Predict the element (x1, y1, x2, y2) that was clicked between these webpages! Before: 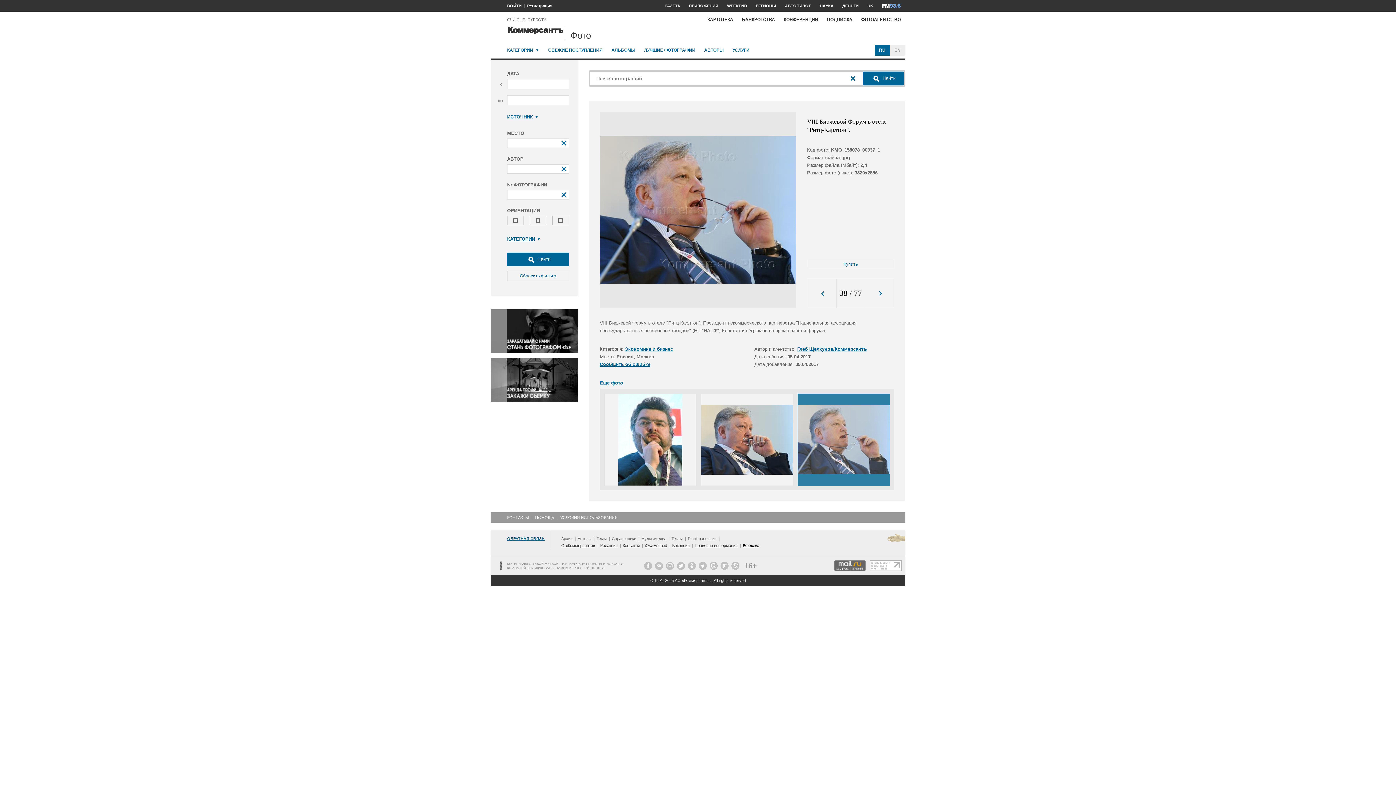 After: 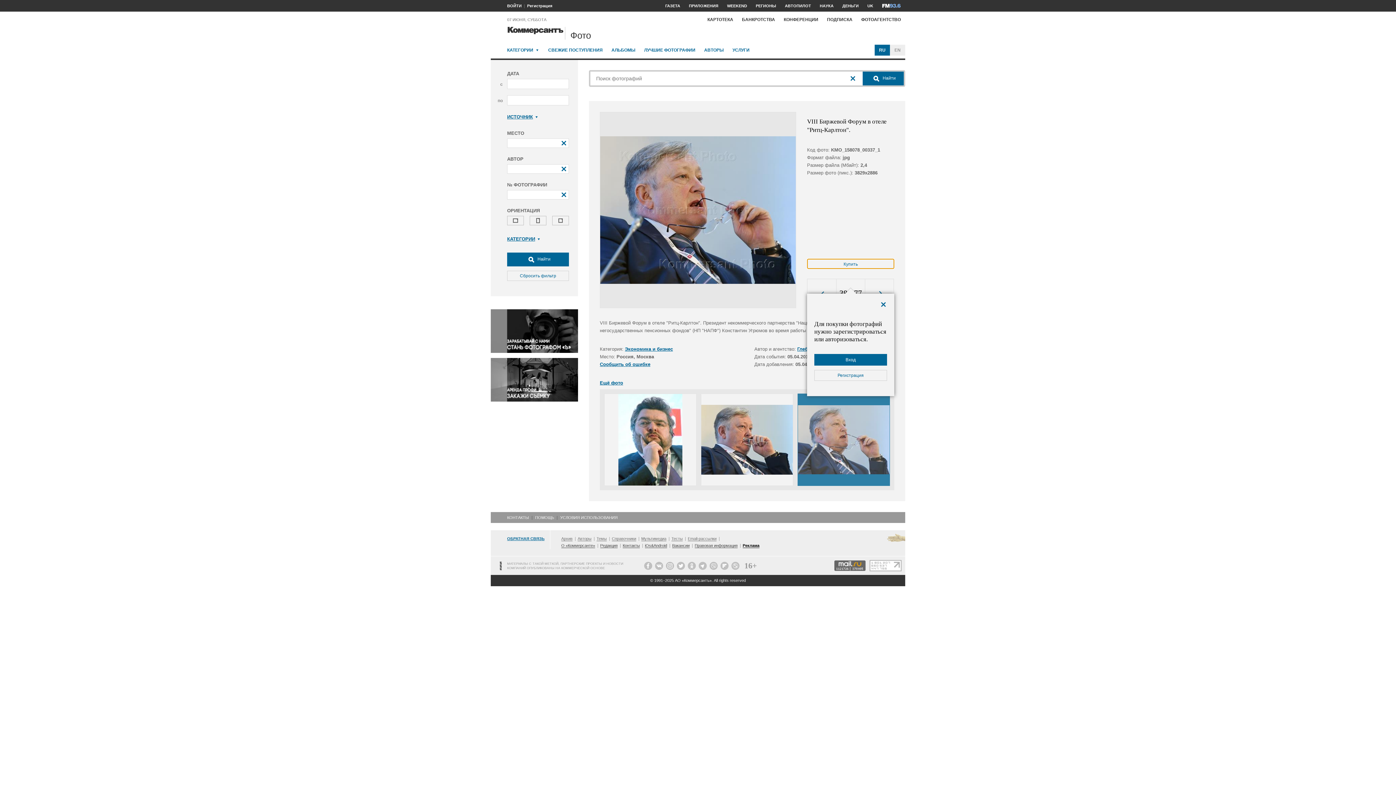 Action: bbox: (807, 258, 894, 269) label: Купить